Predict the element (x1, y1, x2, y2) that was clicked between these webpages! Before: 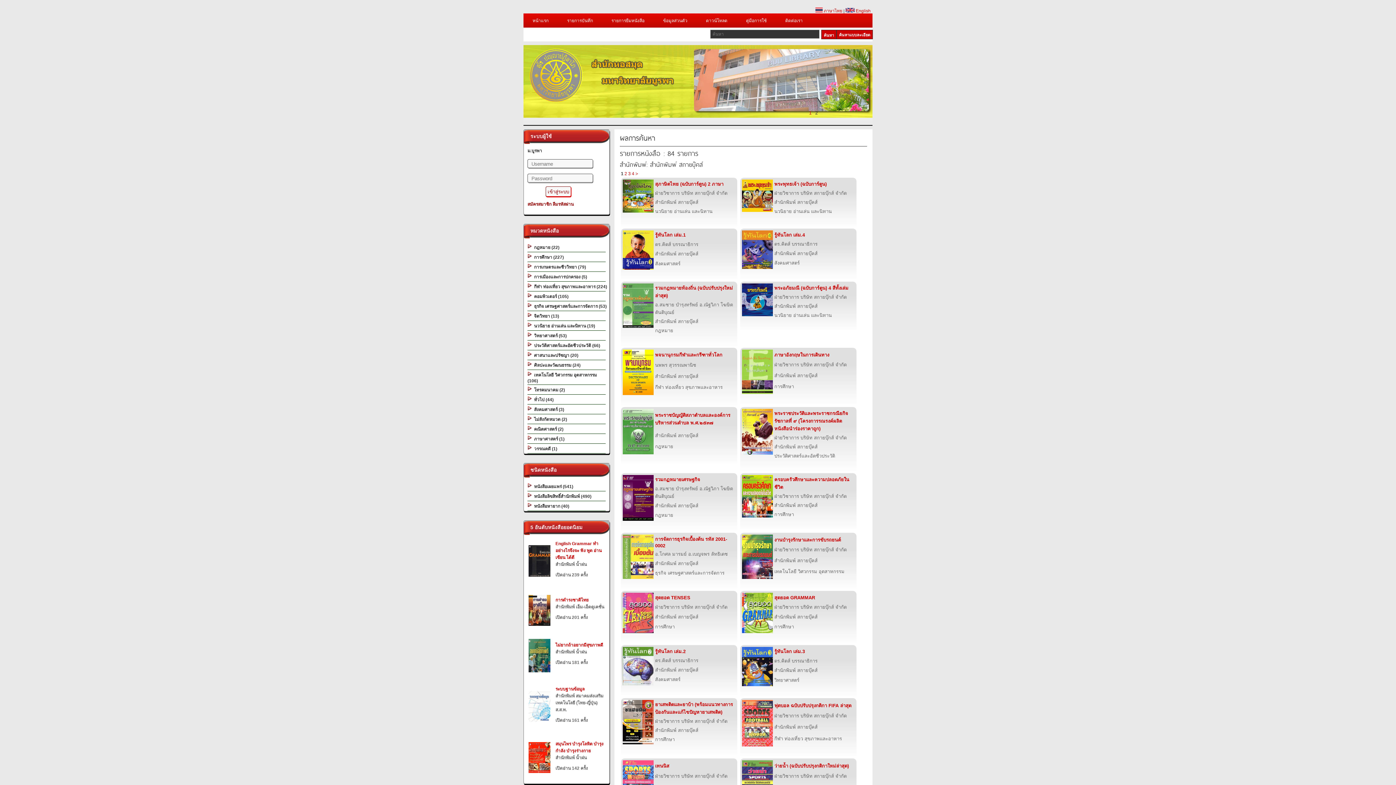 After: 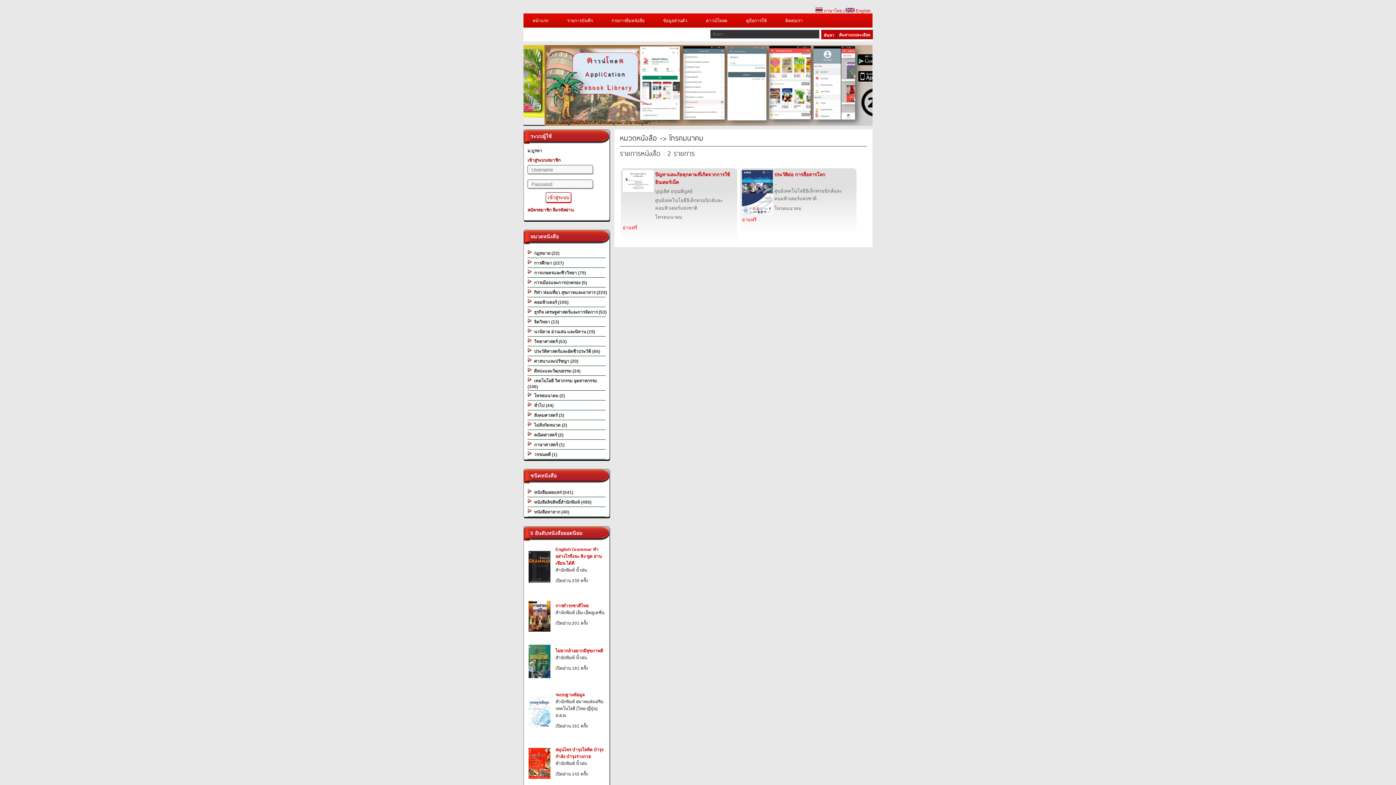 Action: label:   โทรคมนาคม (2) bbox: (527, 386, 607, 393)